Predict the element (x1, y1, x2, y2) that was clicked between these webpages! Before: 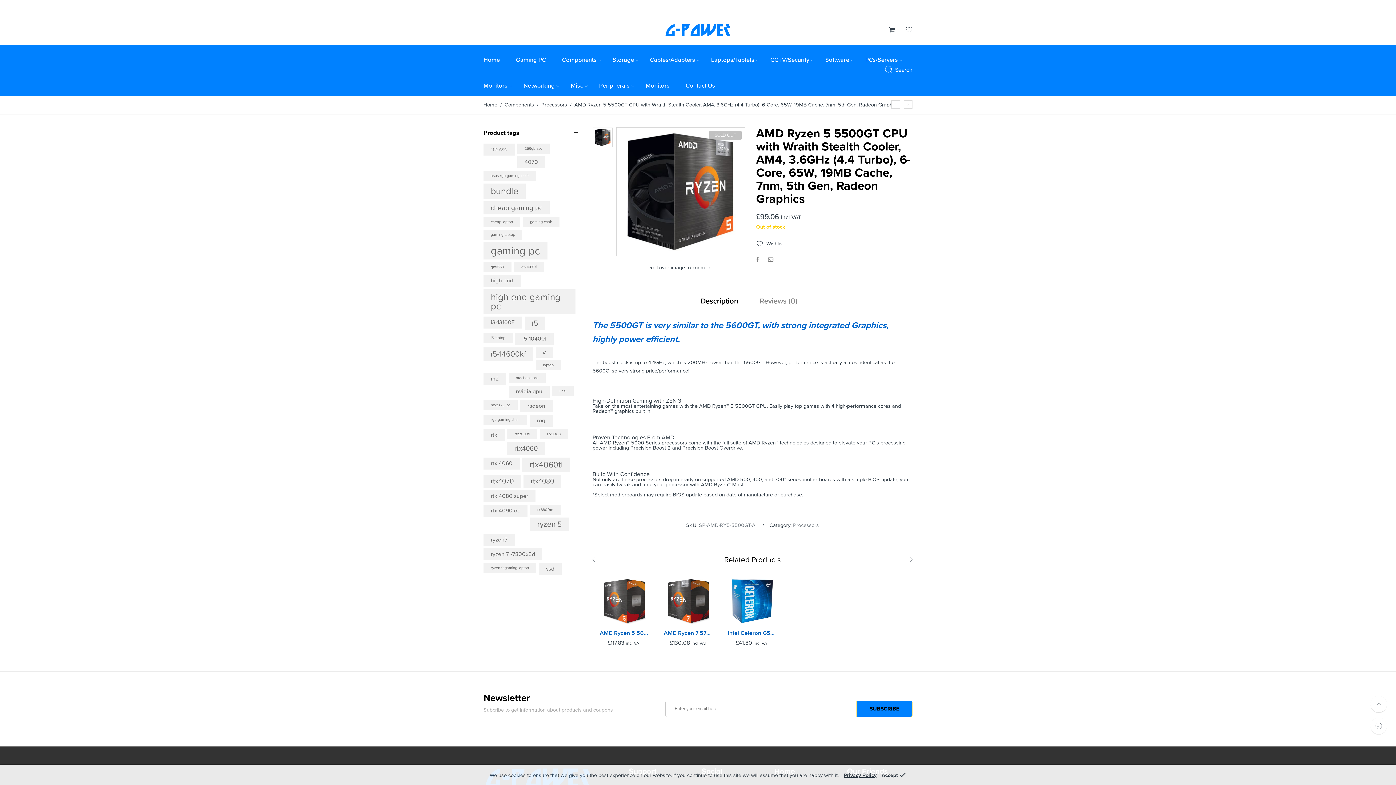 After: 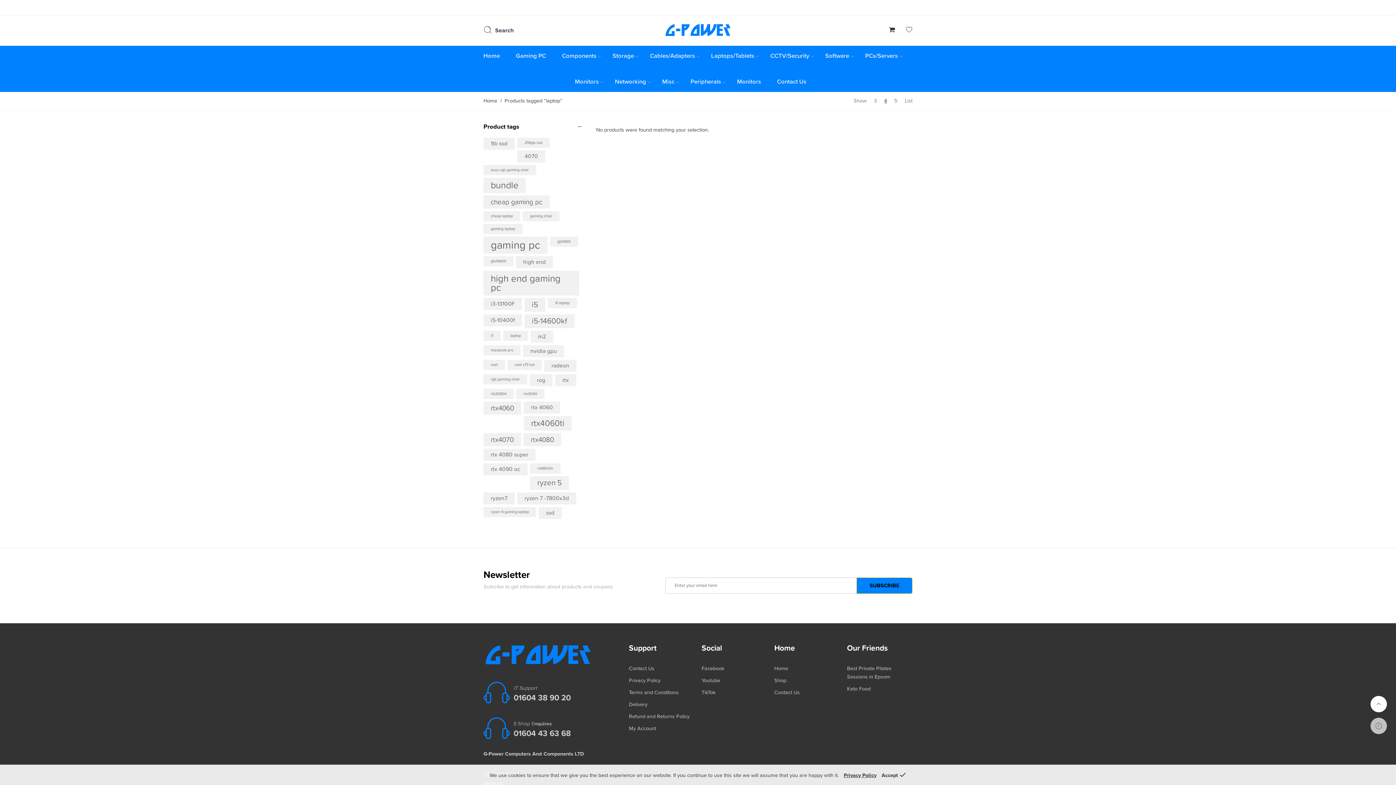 Action: bbox: (536, 360, 561, 370) label: laptop (0 products)